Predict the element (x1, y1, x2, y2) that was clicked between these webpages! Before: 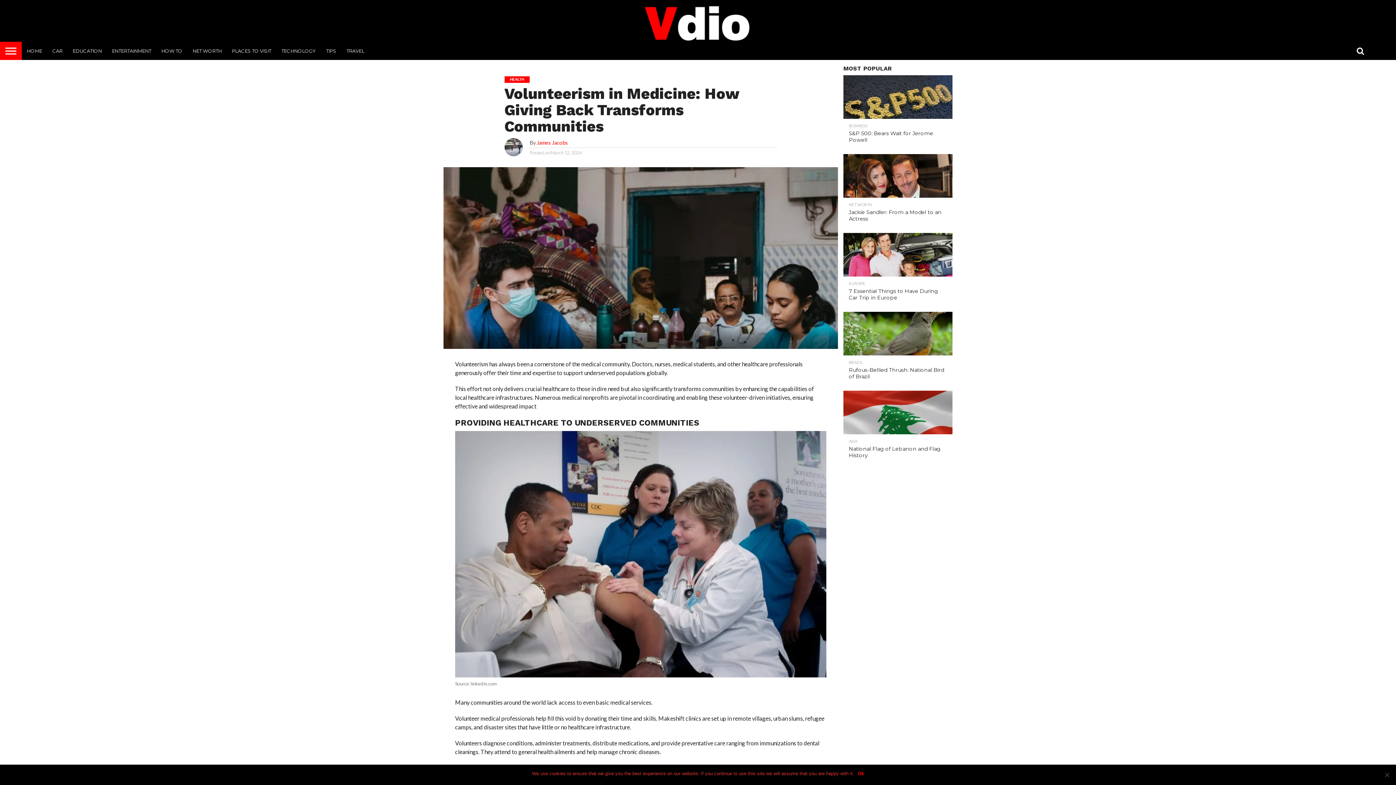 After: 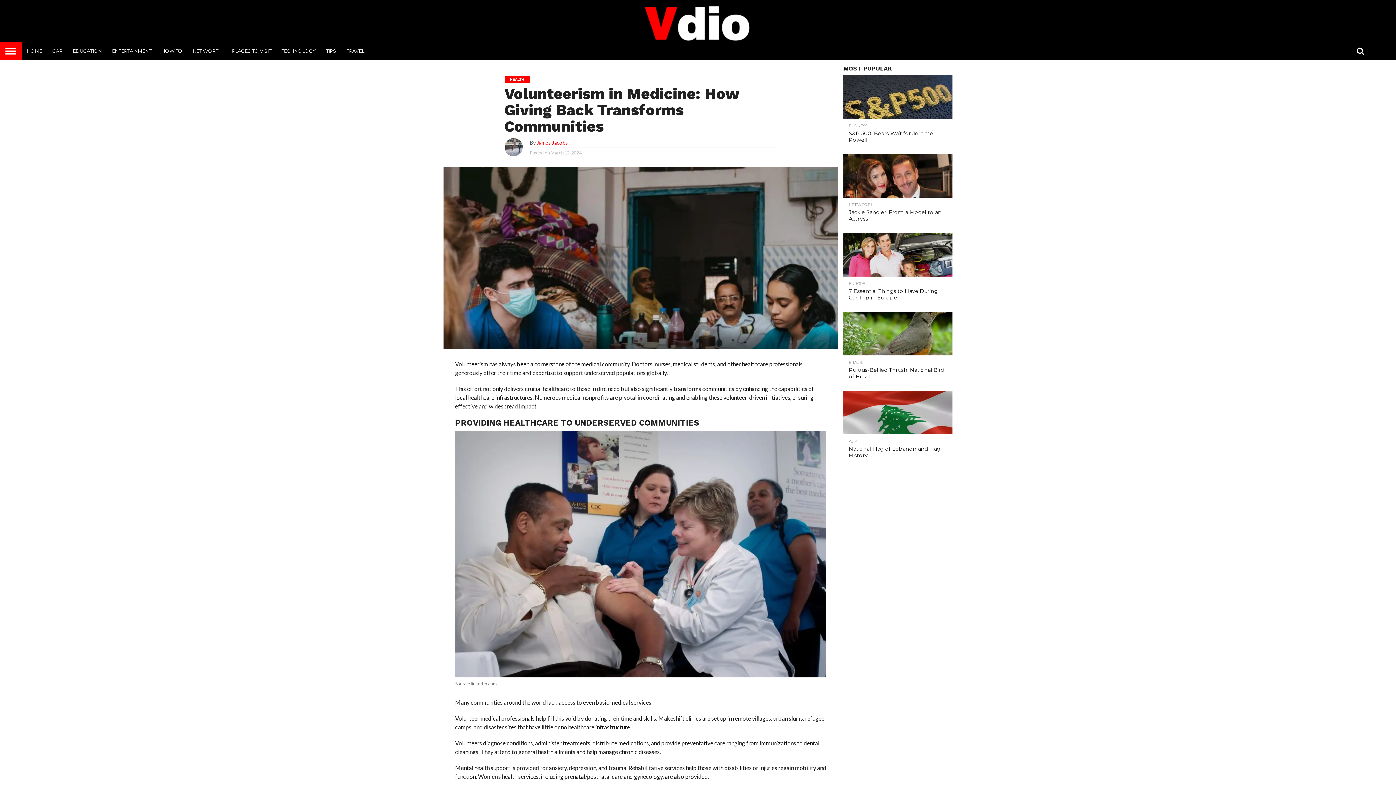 Action: bbox: (858, 770, 864, 777) label: Ok